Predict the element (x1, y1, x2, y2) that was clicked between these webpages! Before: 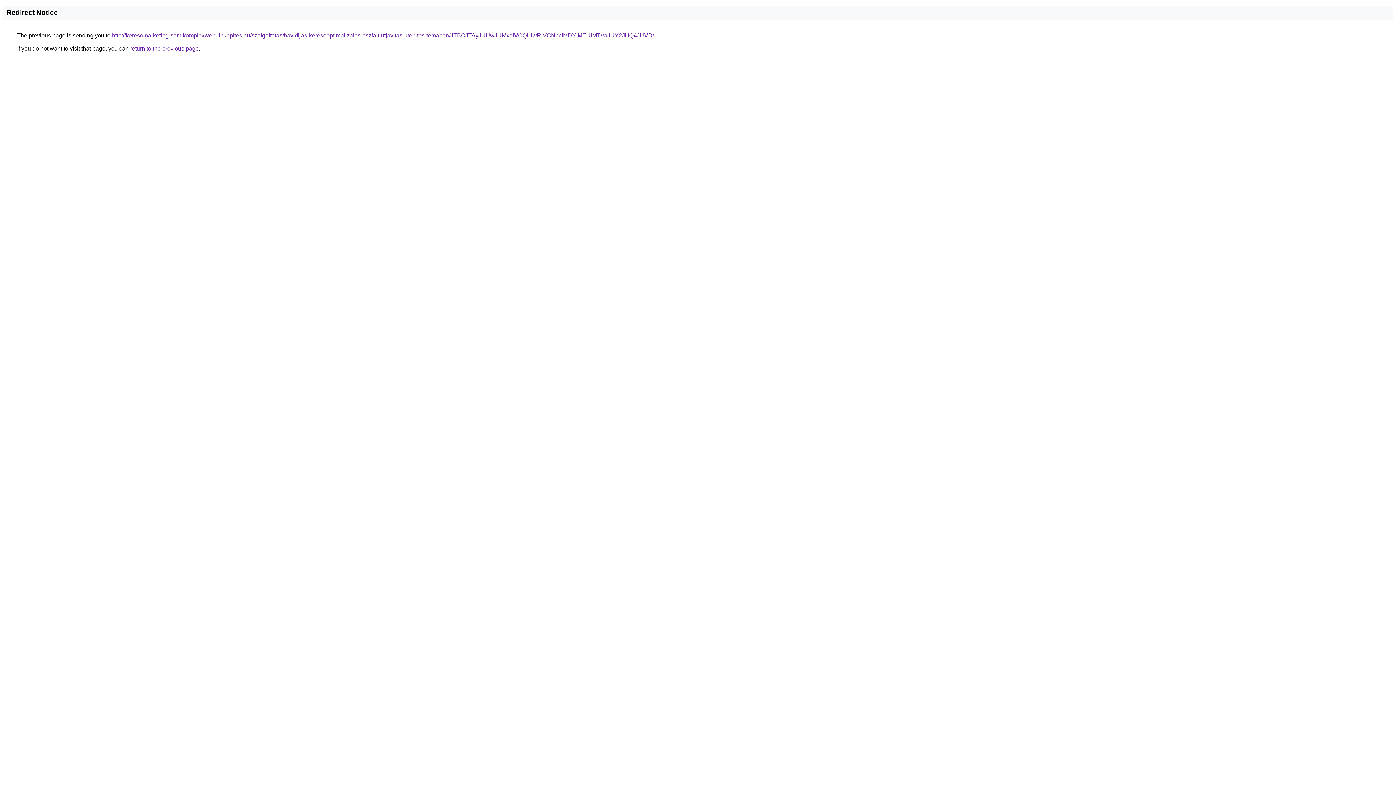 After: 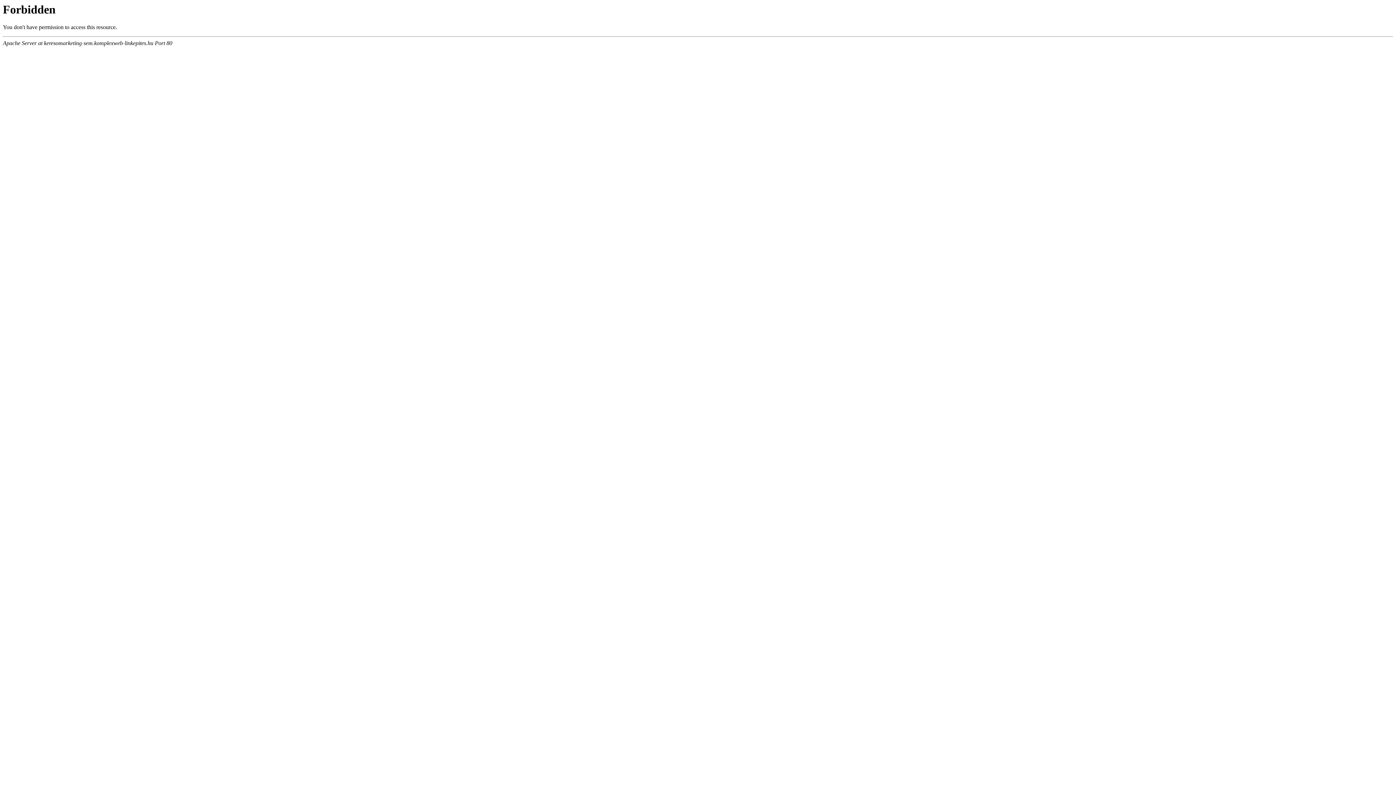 Action: label: http://keresomarketing-sem.komplexweb-linkepites.hu/szolgaltatas/havidijas-keresooptimalizalas-aszfalt-utjavitas-utepites-temaban/JTBCJTAyJUUwJUMxaiVCQiUwRiVCNnclMDYlMEUlMTVaJUY2JUQ4JUVD/ bbox: (112, 32, 654, 38)